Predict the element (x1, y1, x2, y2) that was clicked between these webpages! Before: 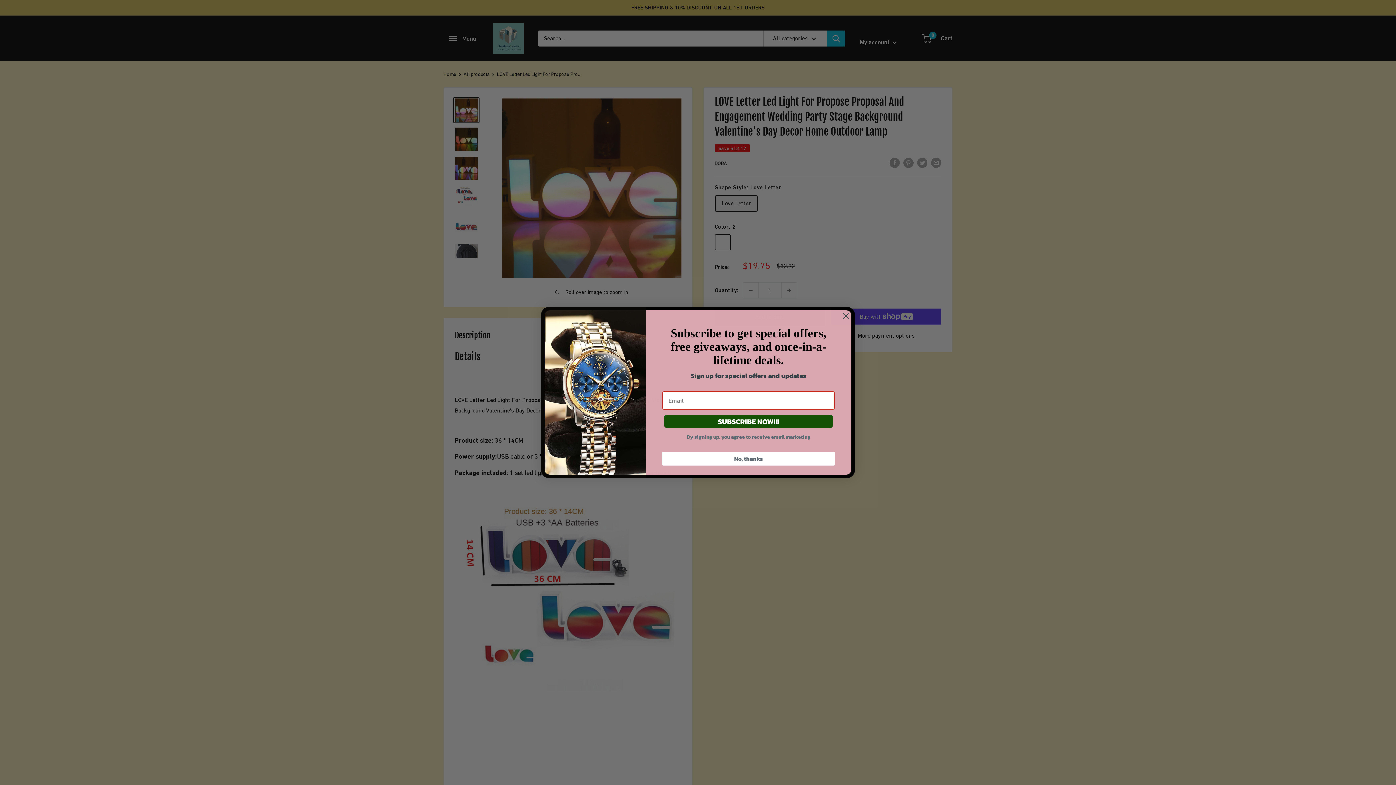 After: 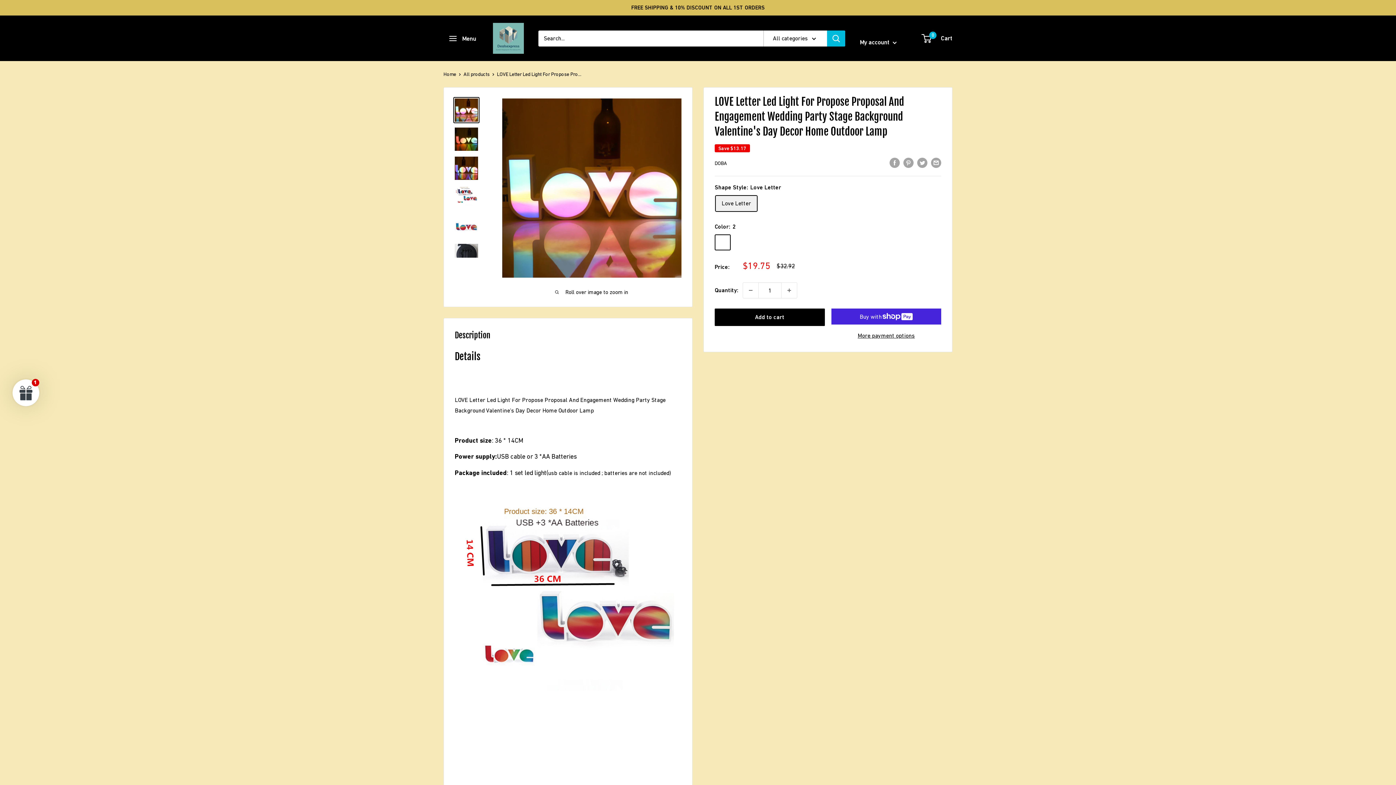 Action: label: Close dialog bbox: (839, 309, 852, 322)